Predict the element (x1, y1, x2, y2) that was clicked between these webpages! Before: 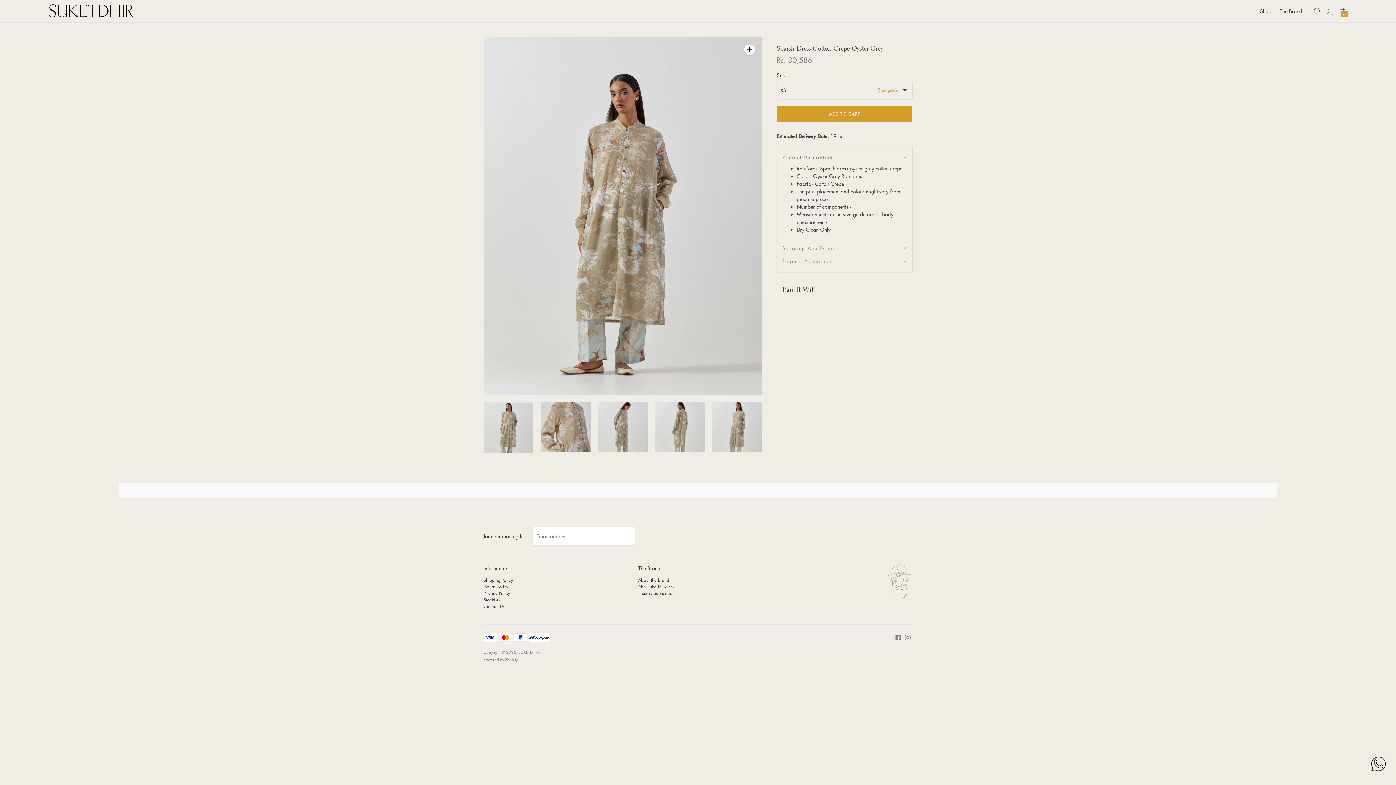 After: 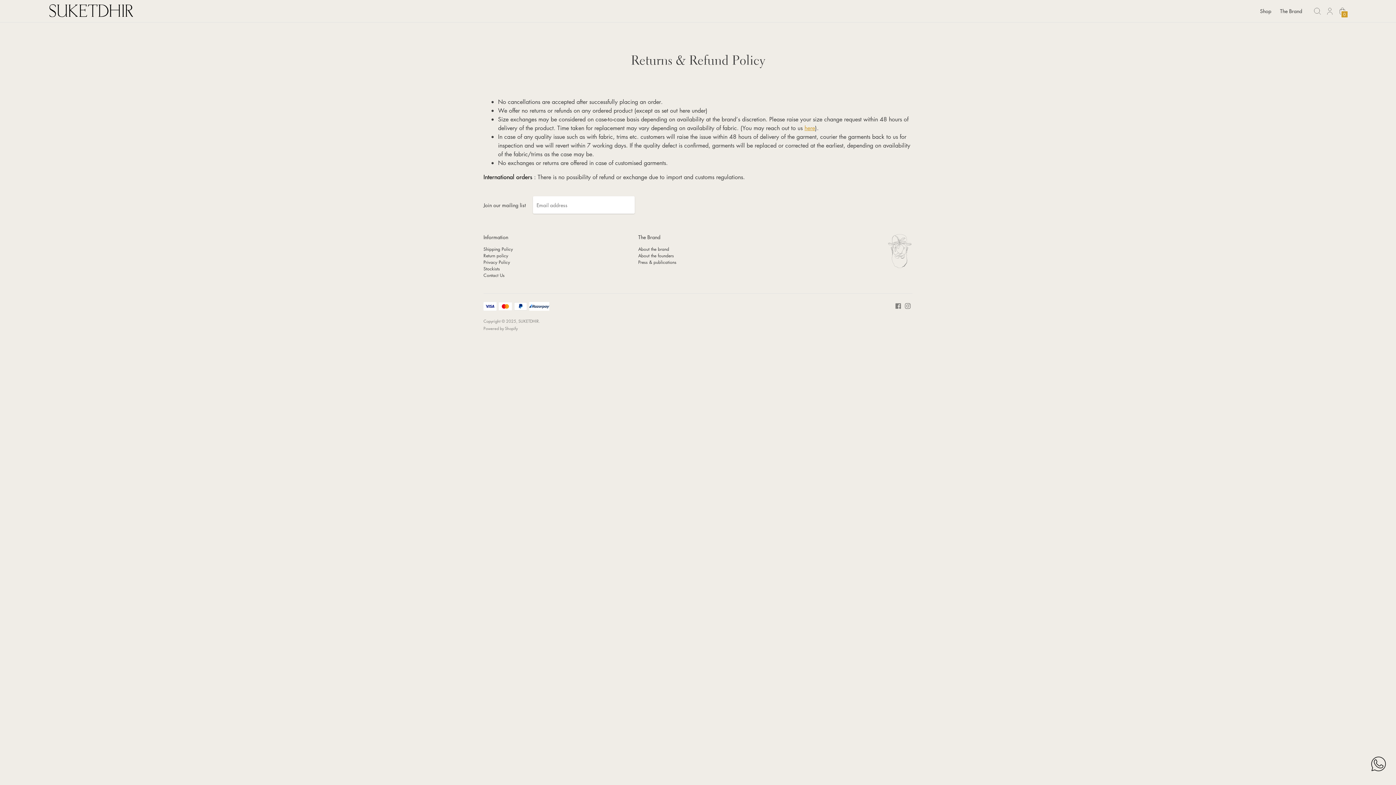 Action: bbox: (483, 584, 508, 590) label: Return policy